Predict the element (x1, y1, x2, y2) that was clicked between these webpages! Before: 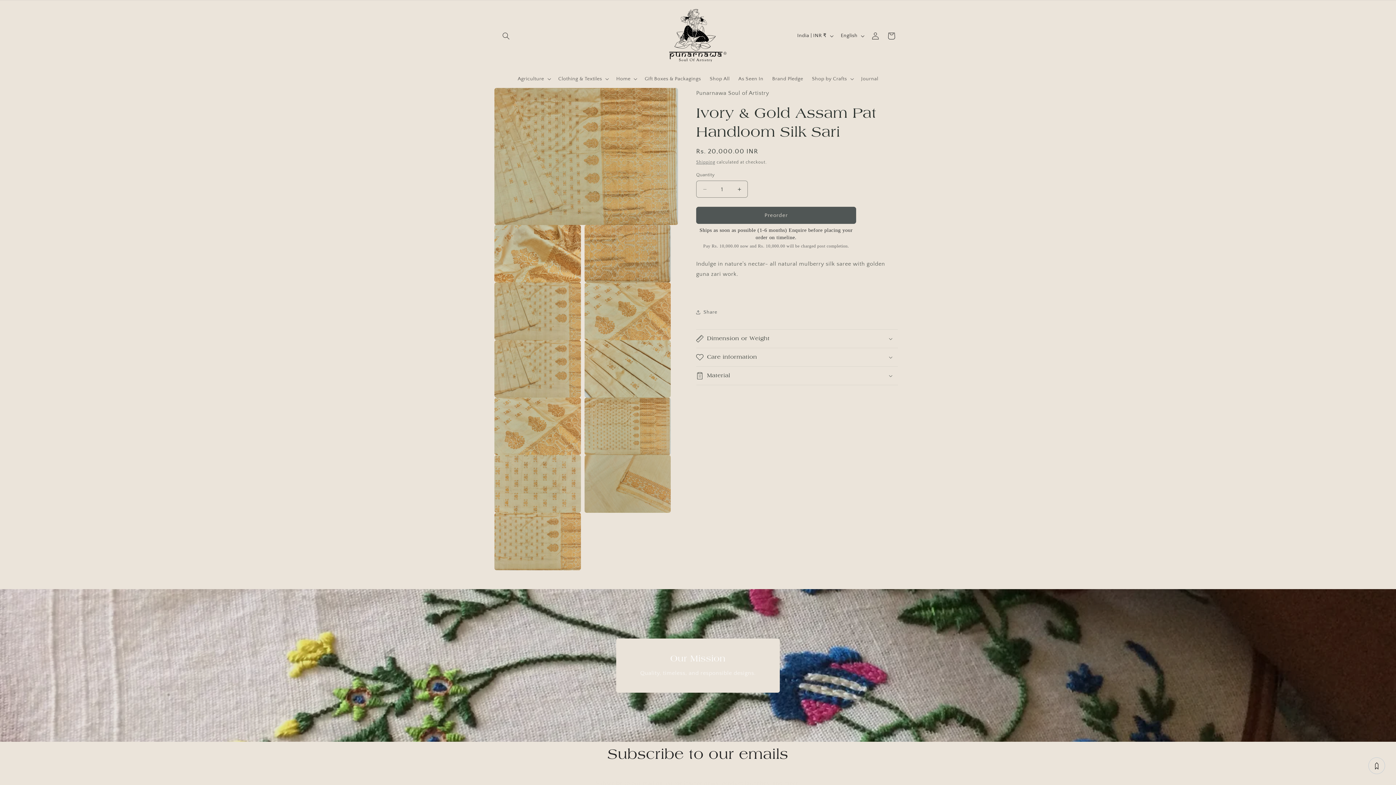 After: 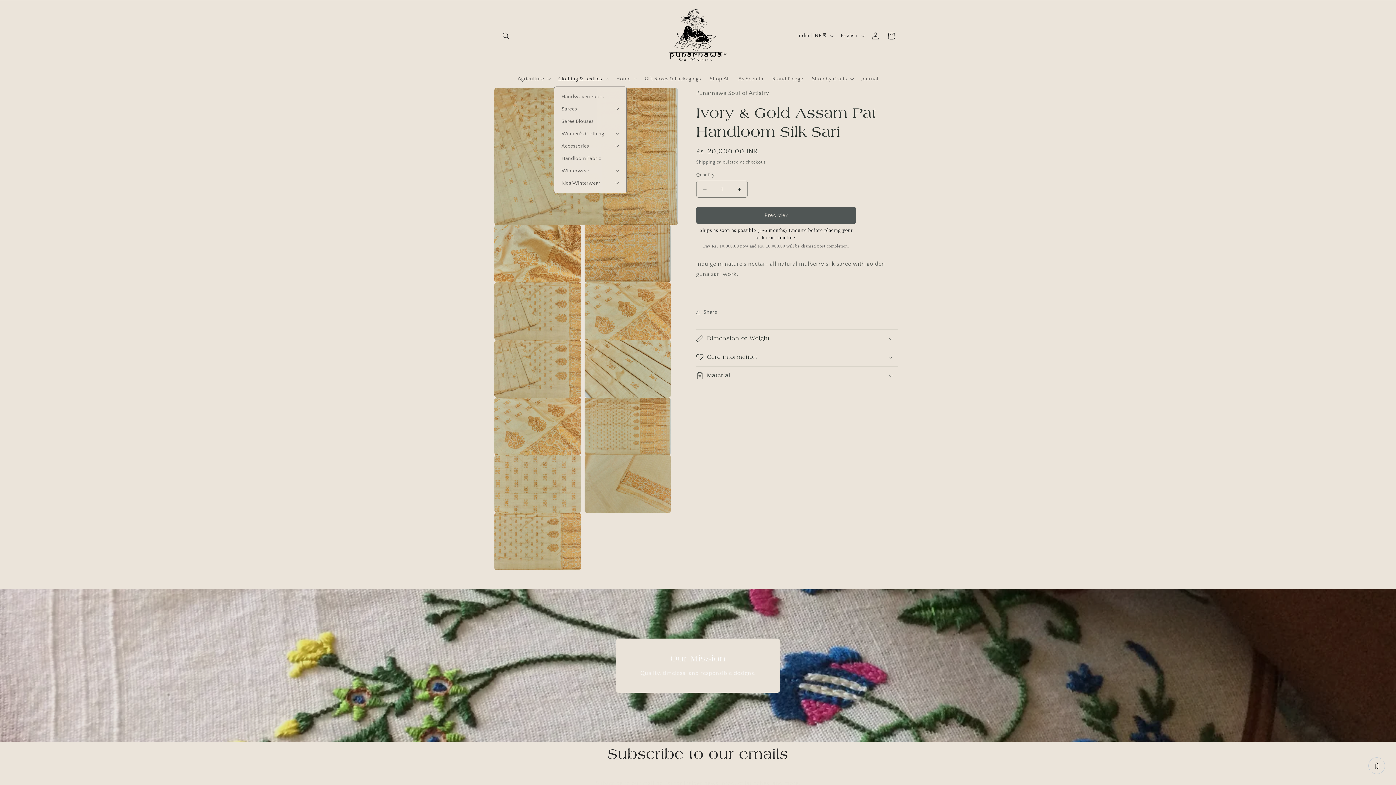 Action: label: Clothing & Textiles bbox: (554, 71, 612, 86)